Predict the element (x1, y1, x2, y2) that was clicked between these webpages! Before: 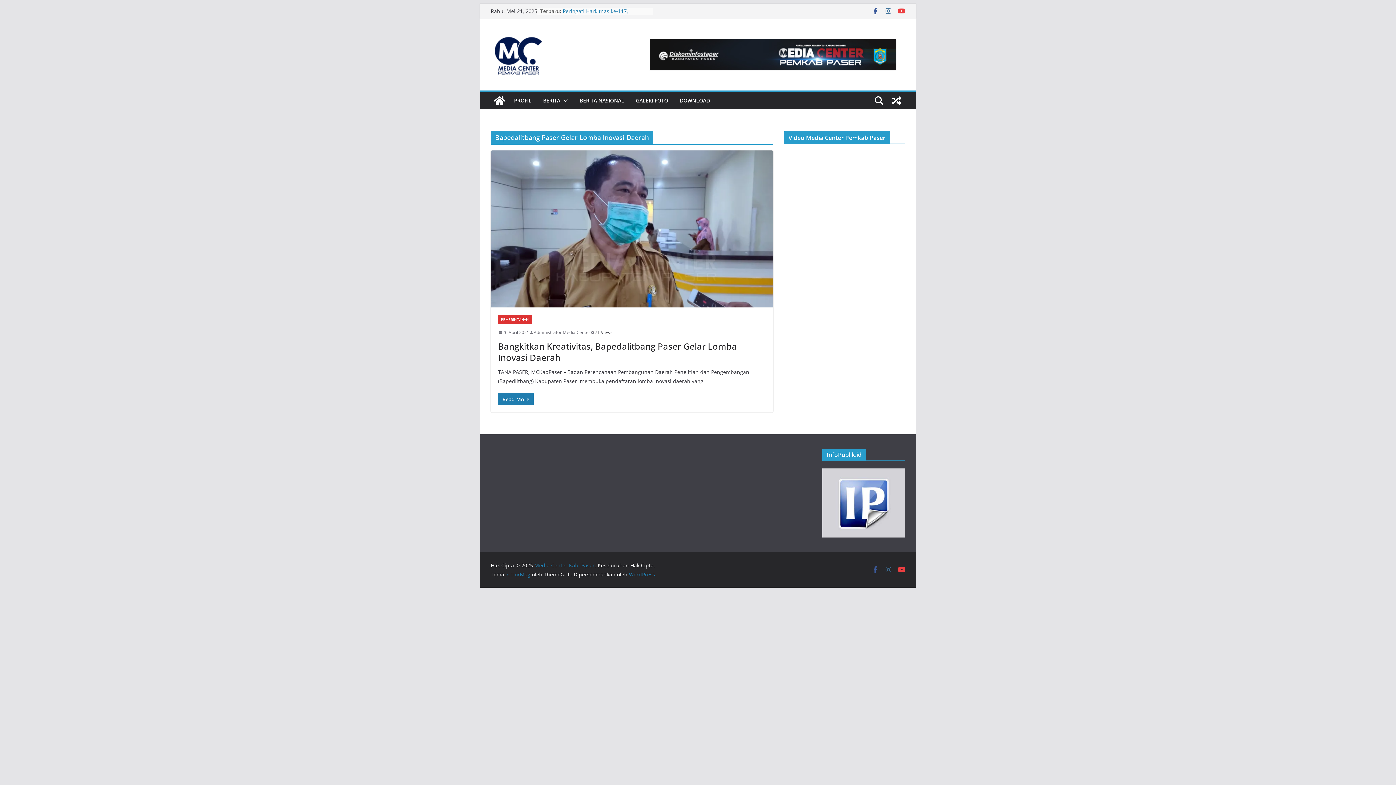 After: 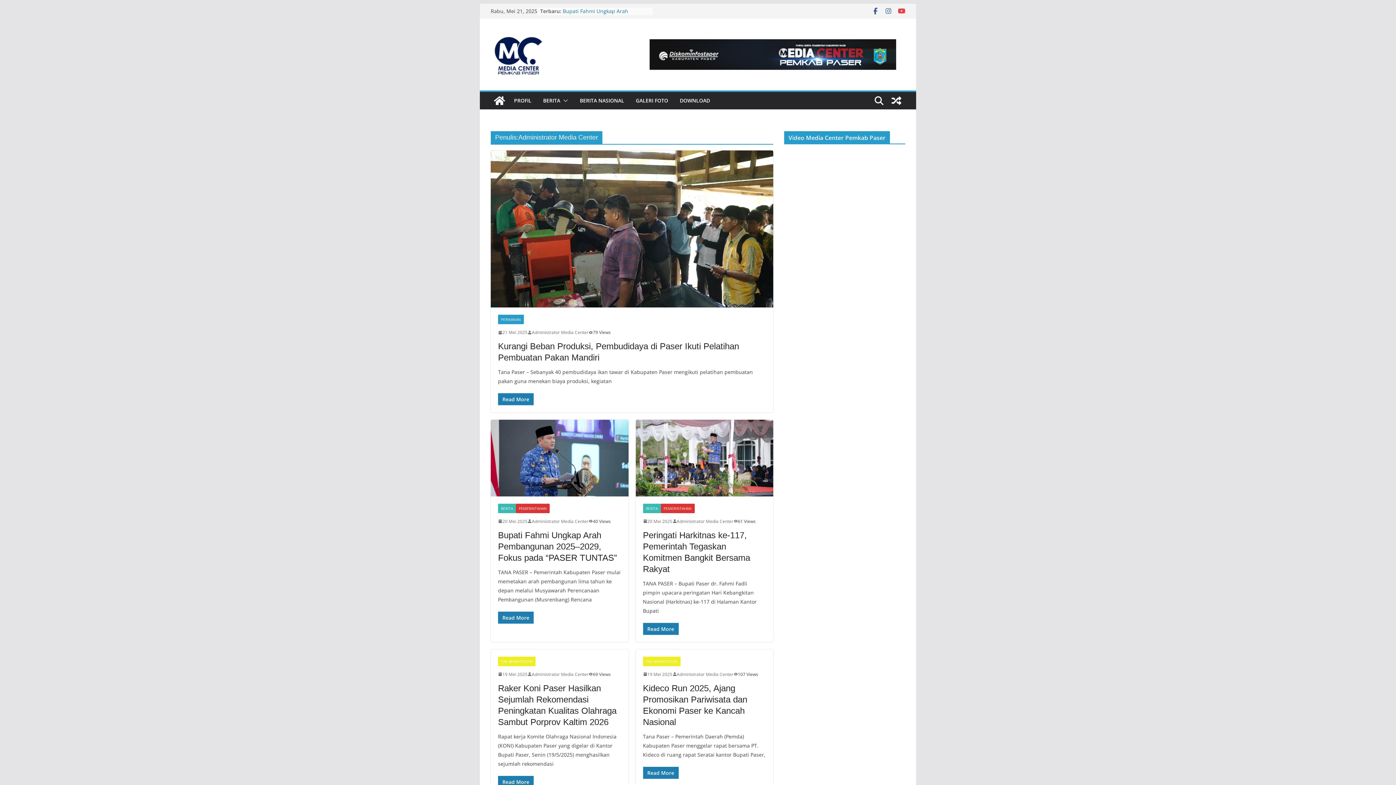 Action: label: Administrator Media Center bbox: (533, 328, 590, 336)